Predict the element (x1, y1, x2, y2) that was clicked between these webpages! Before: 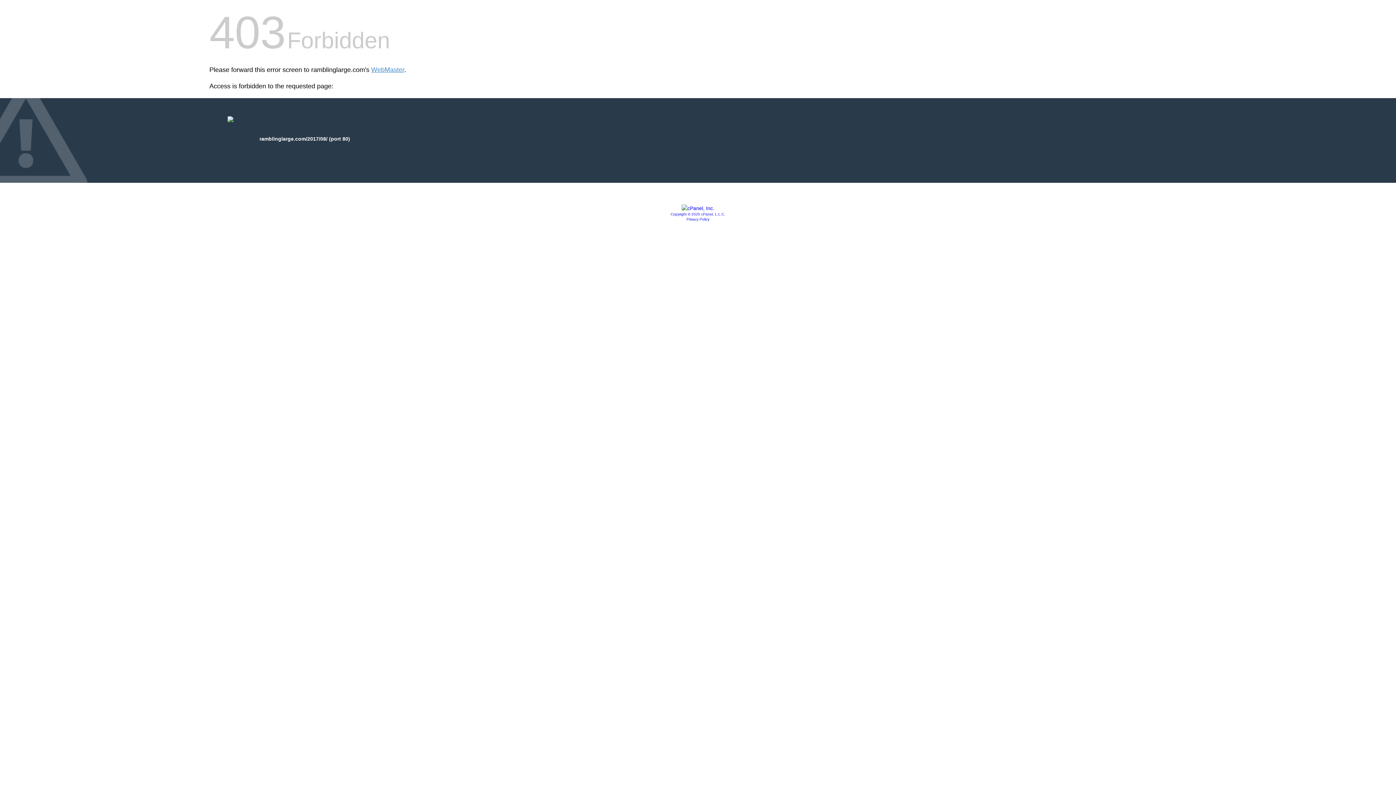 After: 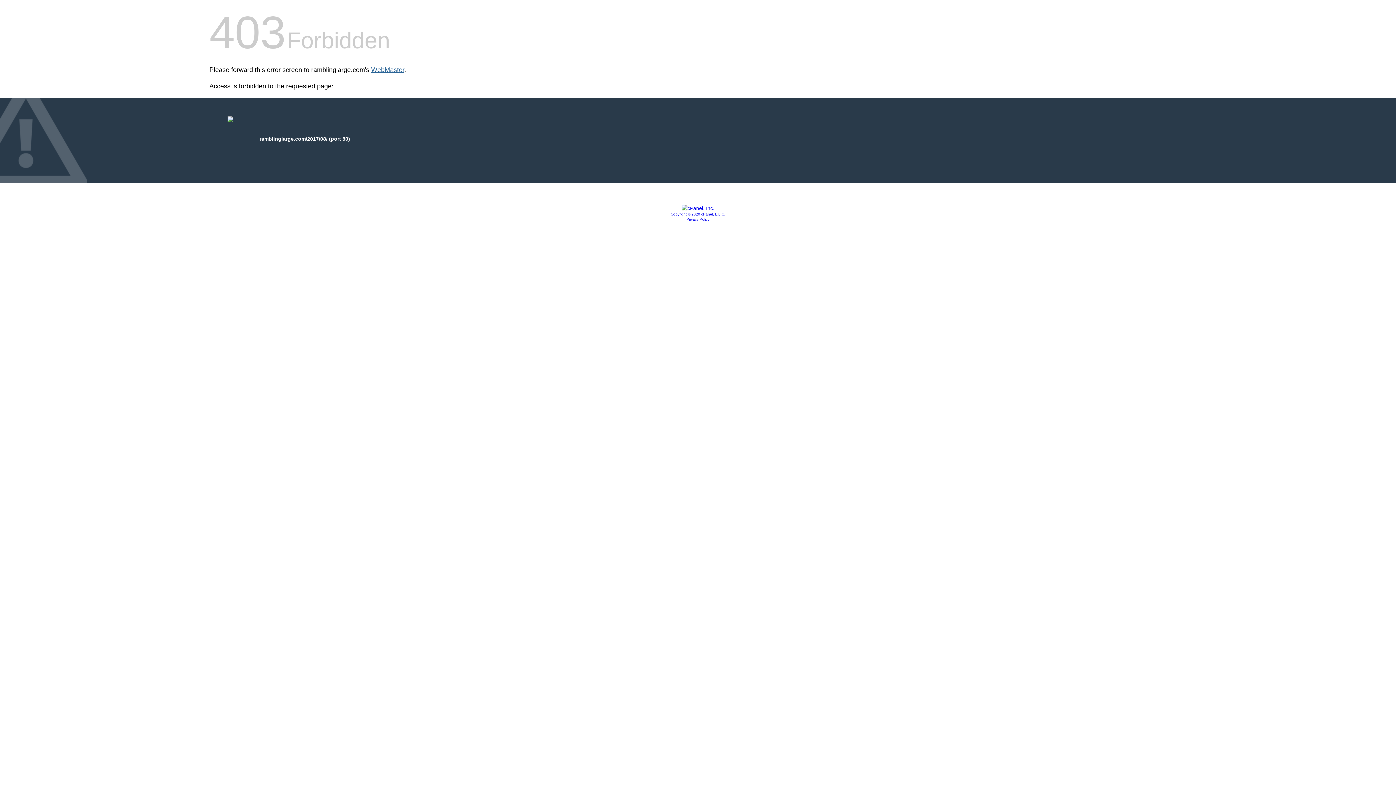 Action: bbox: (371, 66, 404, 73) label: WebMaster